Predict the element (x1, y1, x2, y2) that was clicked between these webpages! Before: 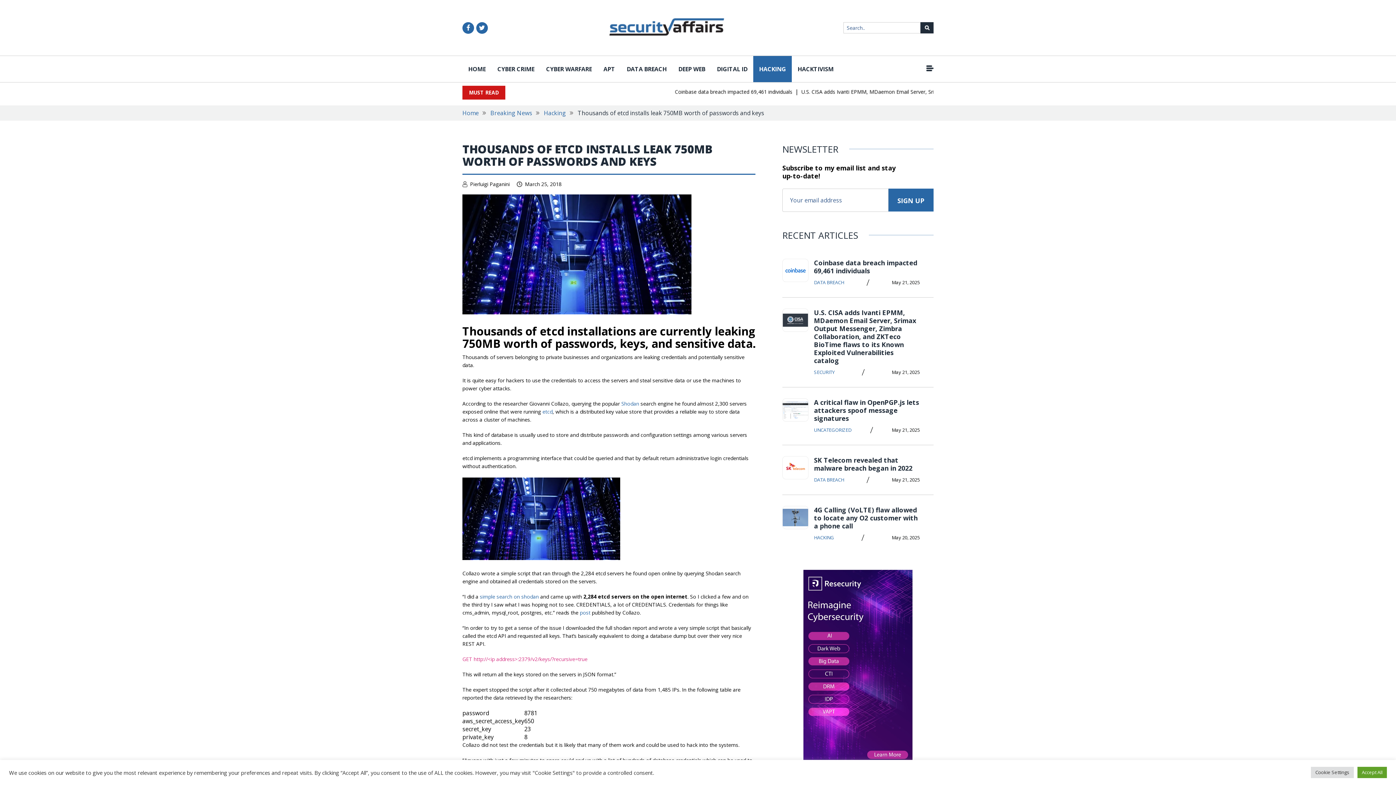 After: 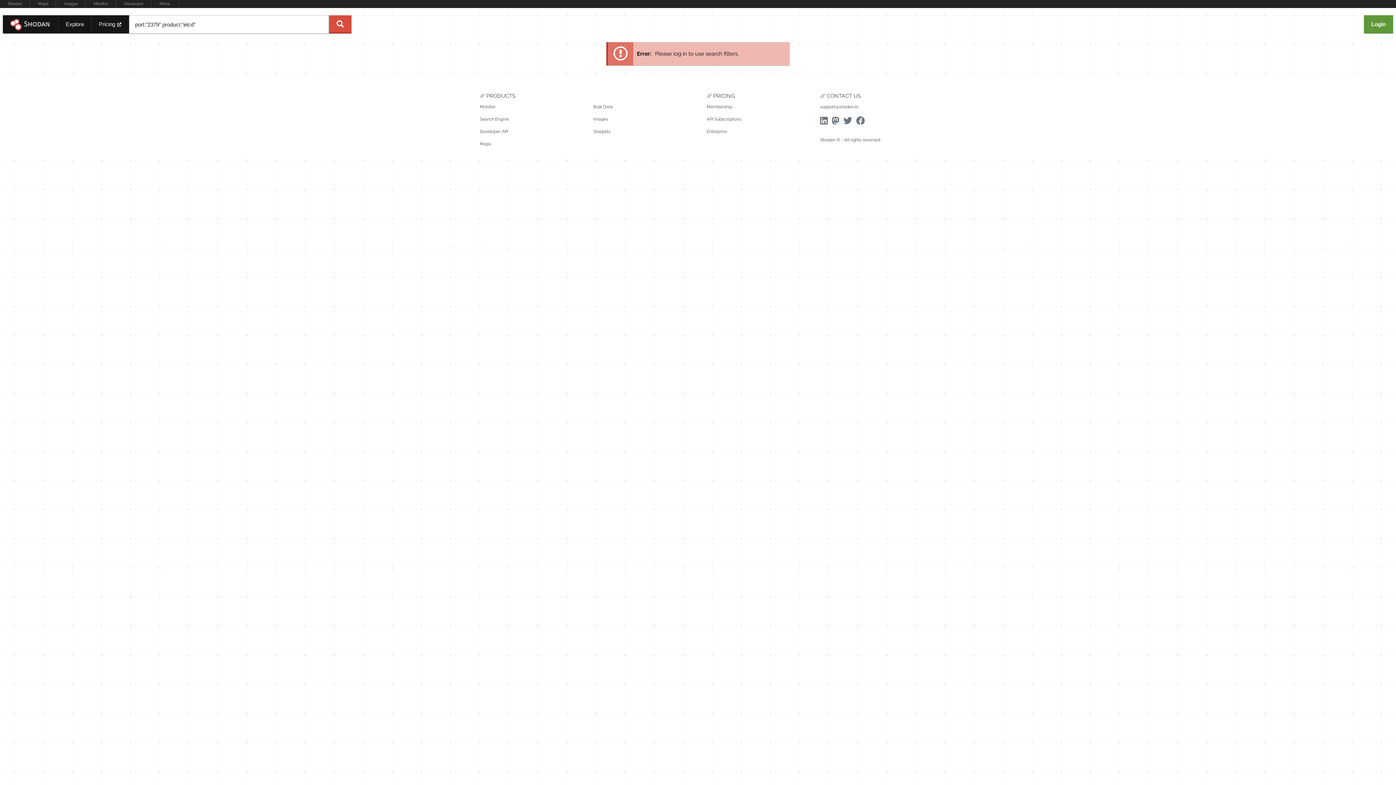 Action: label: simple search on shodan bbox: (480, 593, 538, 600)